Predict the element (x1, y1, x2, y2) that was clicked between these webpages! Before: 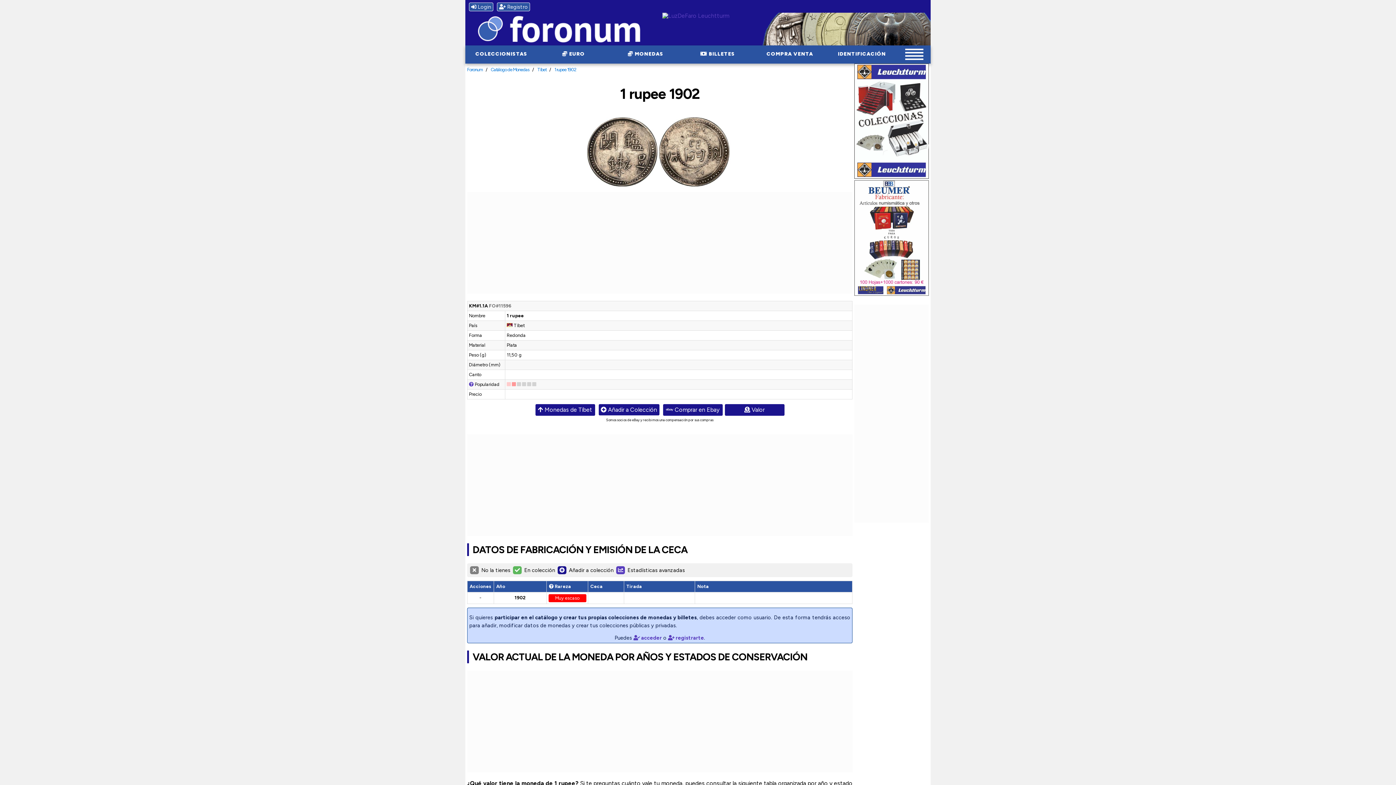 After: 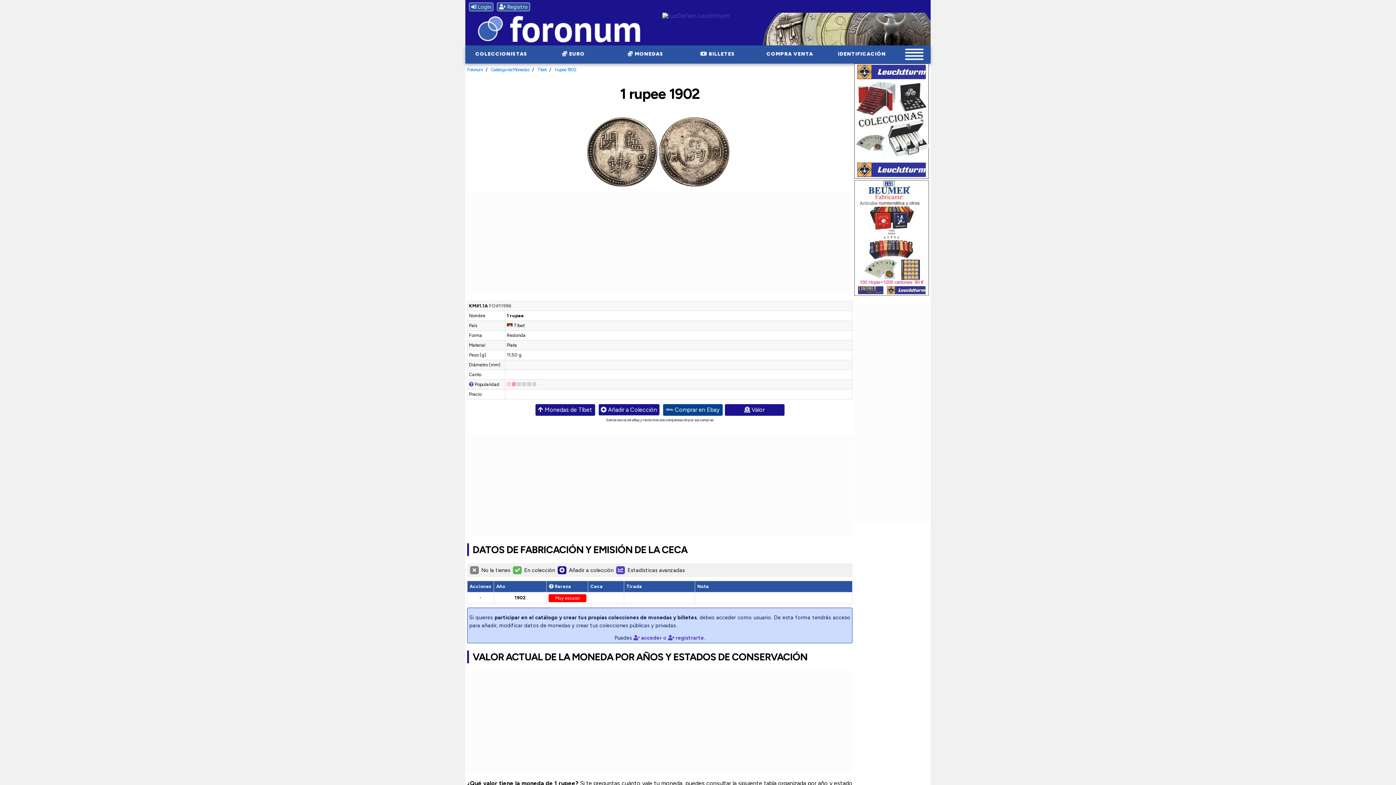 Action: label:  Comprar en Ebay bbox: (663, 404, 722, 416)